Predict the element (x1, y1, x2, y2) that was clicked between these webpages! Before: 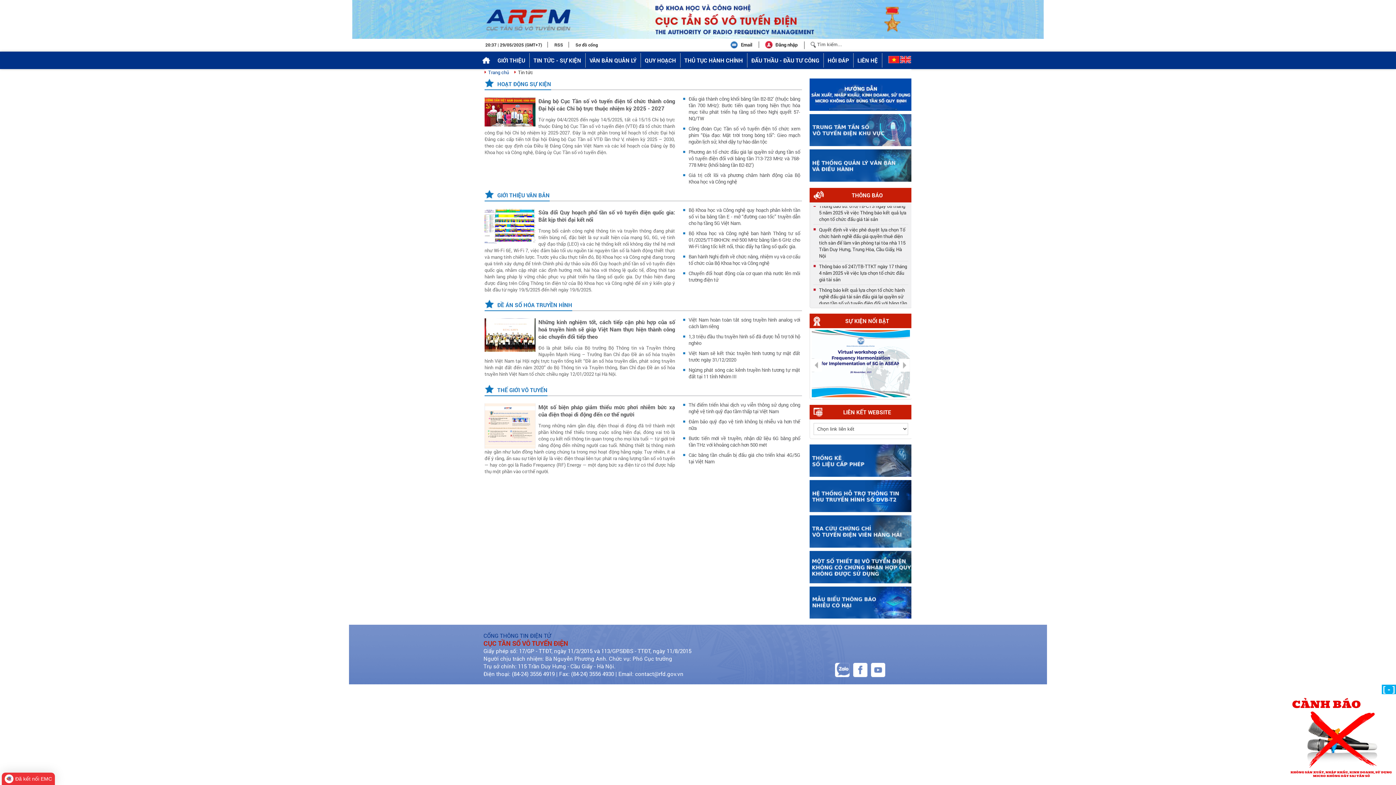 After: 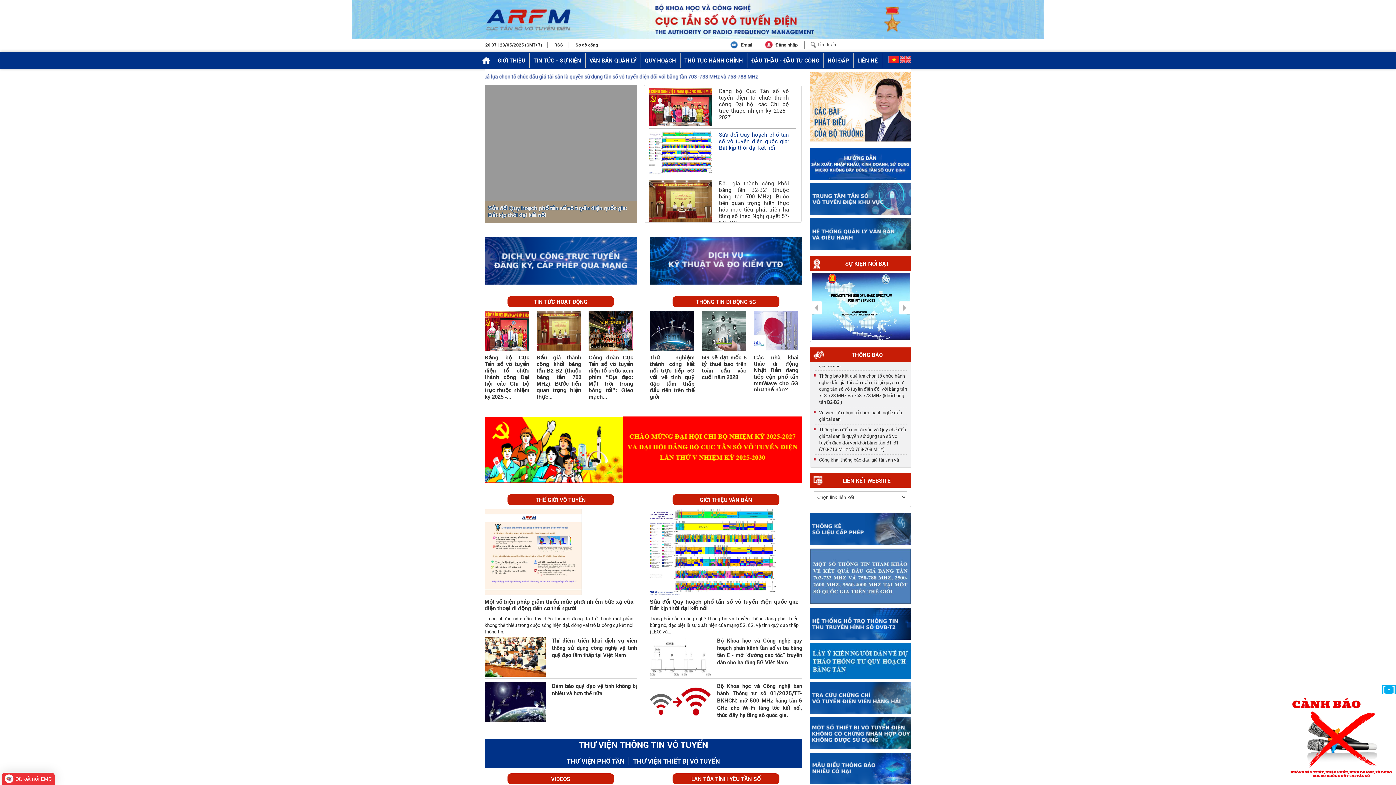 Action: bbox: (888, 57, 899, 64)